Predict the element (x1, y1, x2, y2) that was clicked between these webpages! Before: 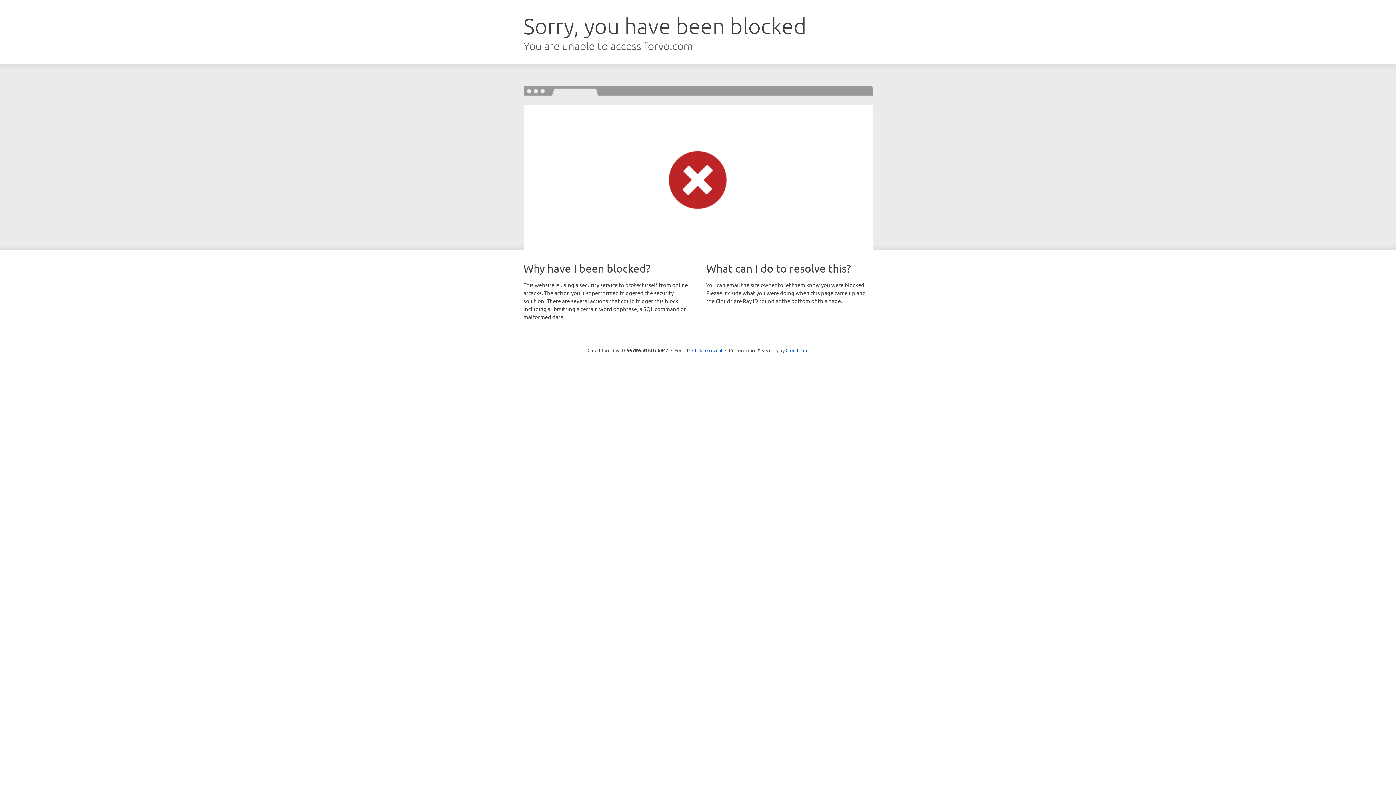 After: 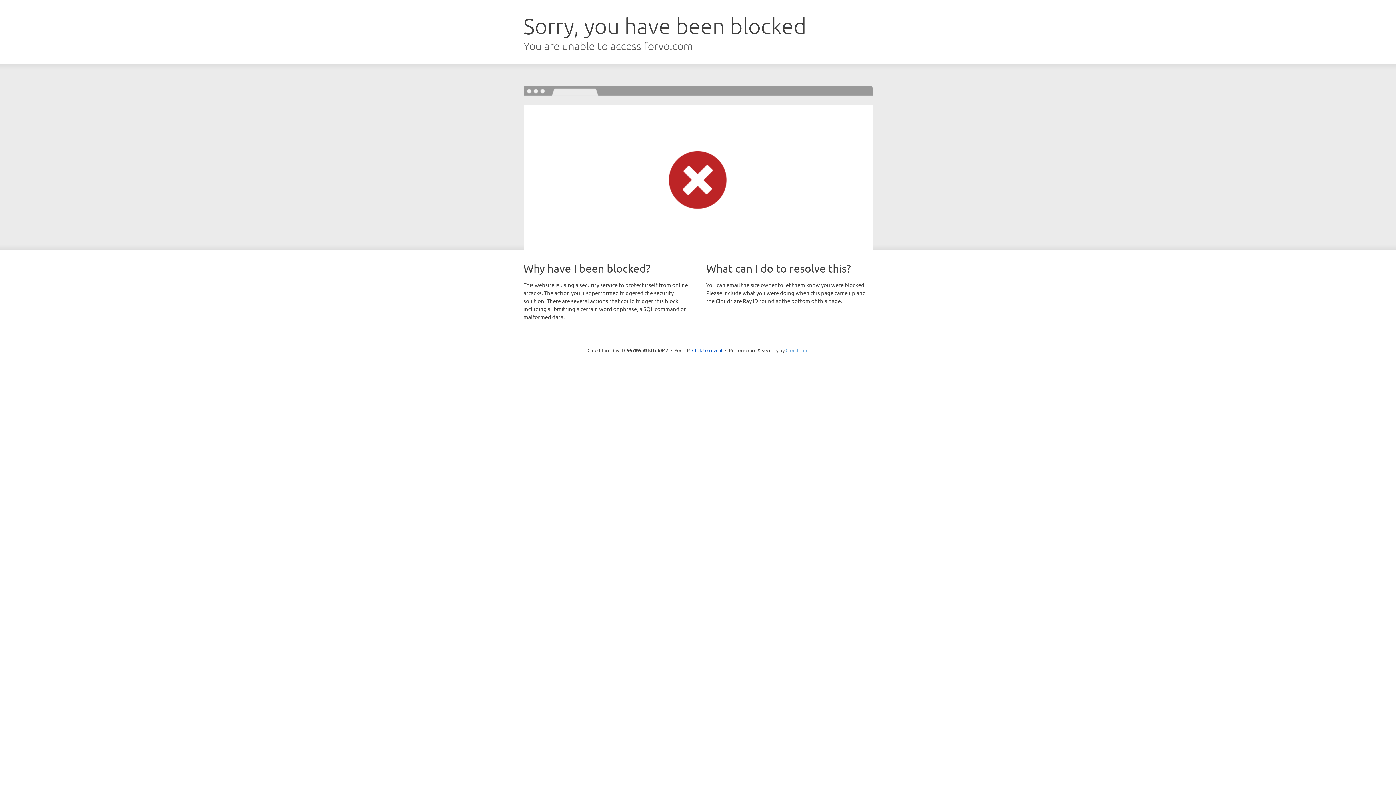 Action: bbox: (785, 347, 808, 353) label: Cloudflare